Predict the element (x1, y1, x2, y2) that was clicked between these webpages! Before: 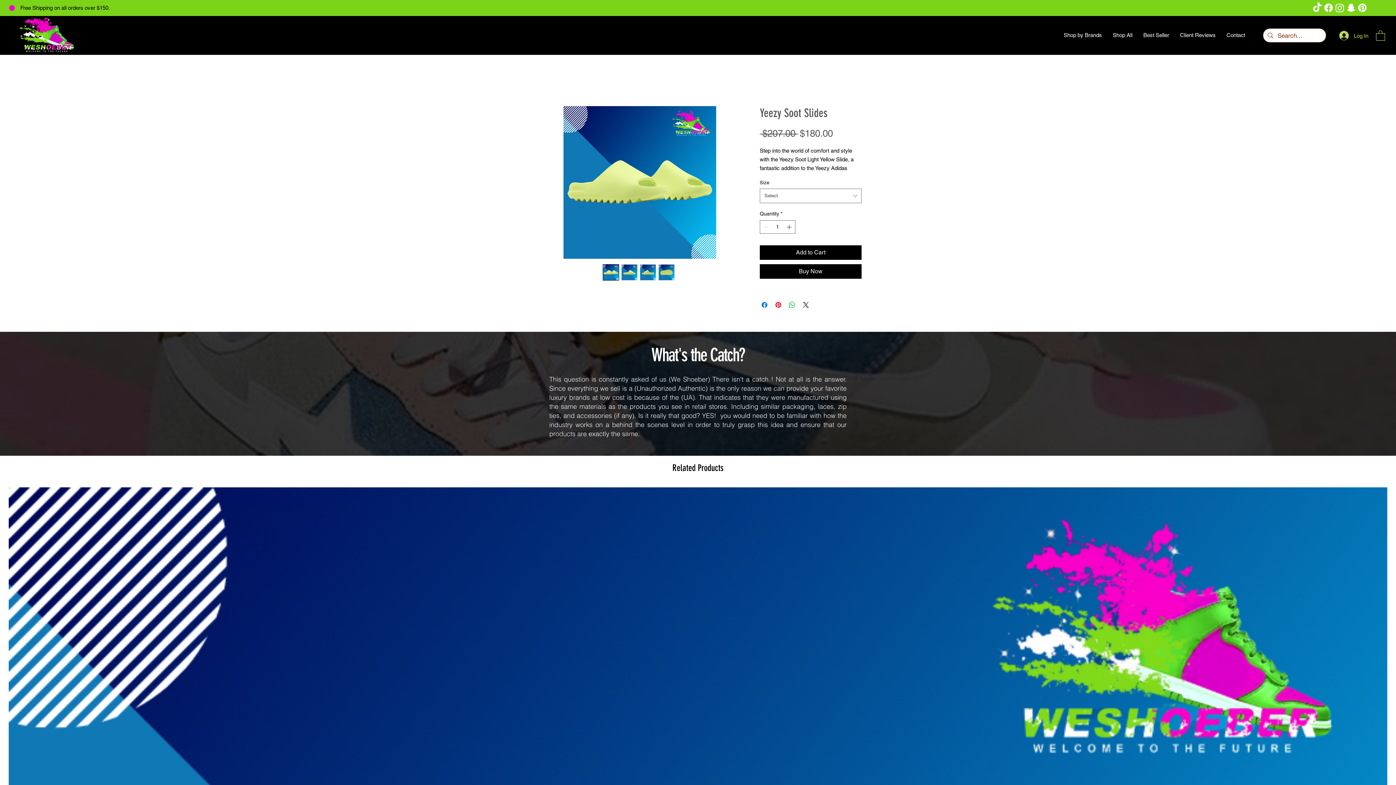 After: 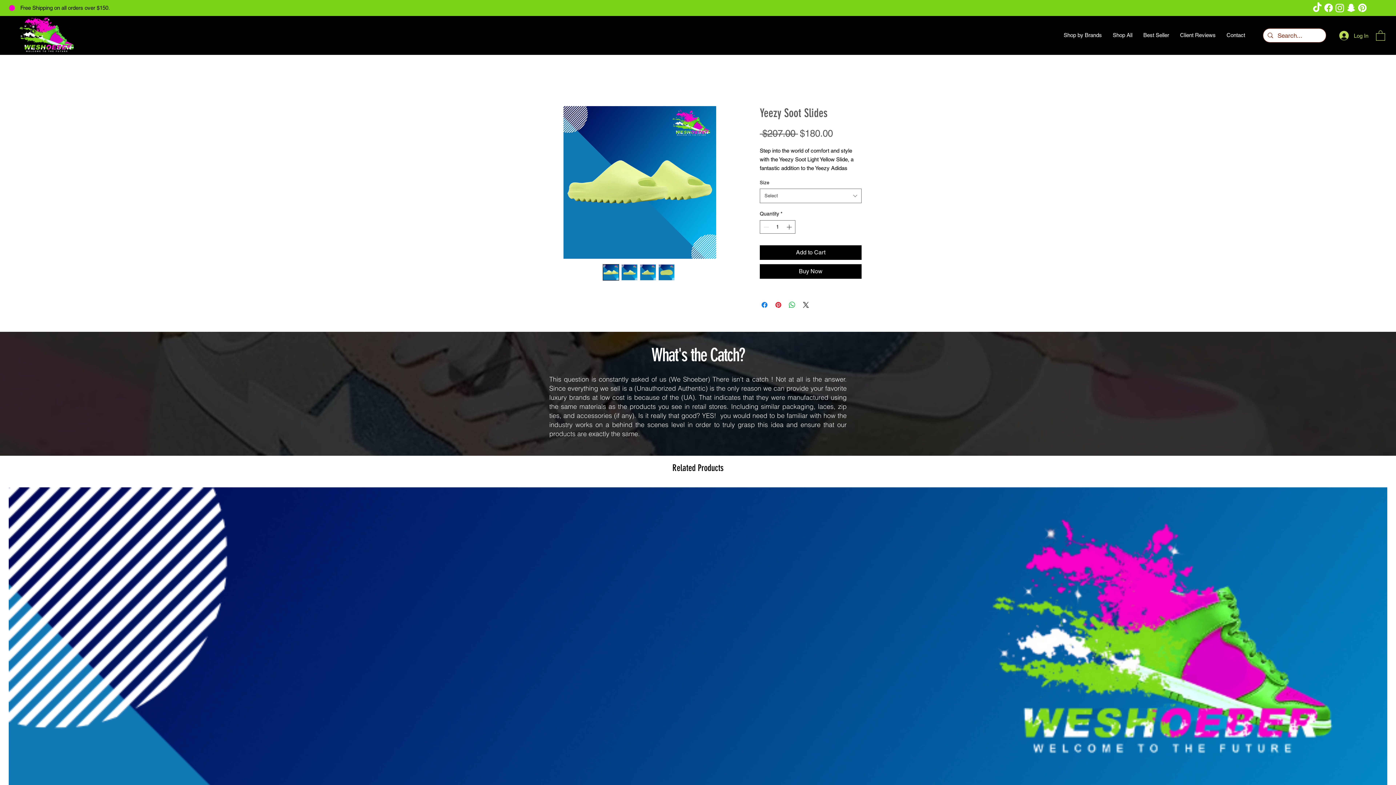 Action: bbox: (1334, 2, 1345, 13) label: Instagram 